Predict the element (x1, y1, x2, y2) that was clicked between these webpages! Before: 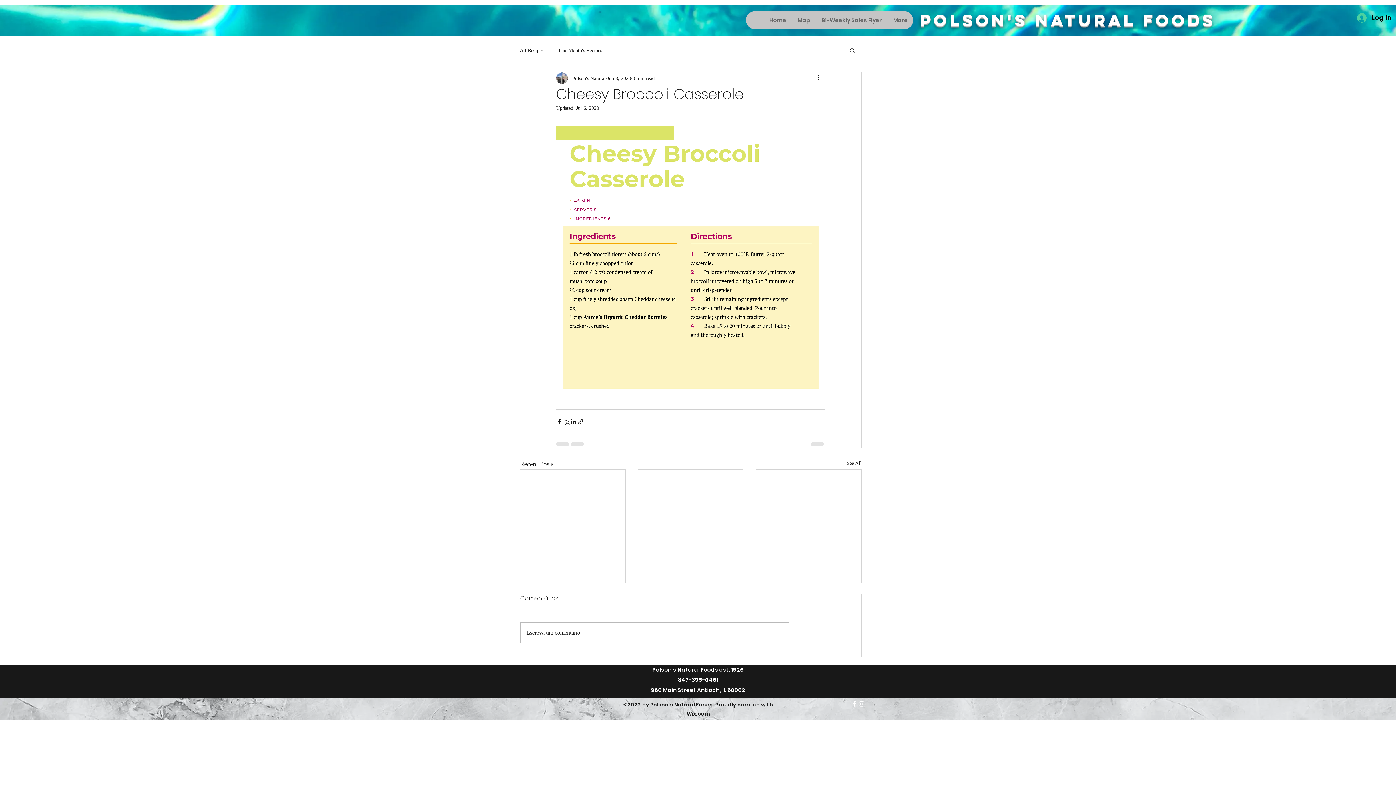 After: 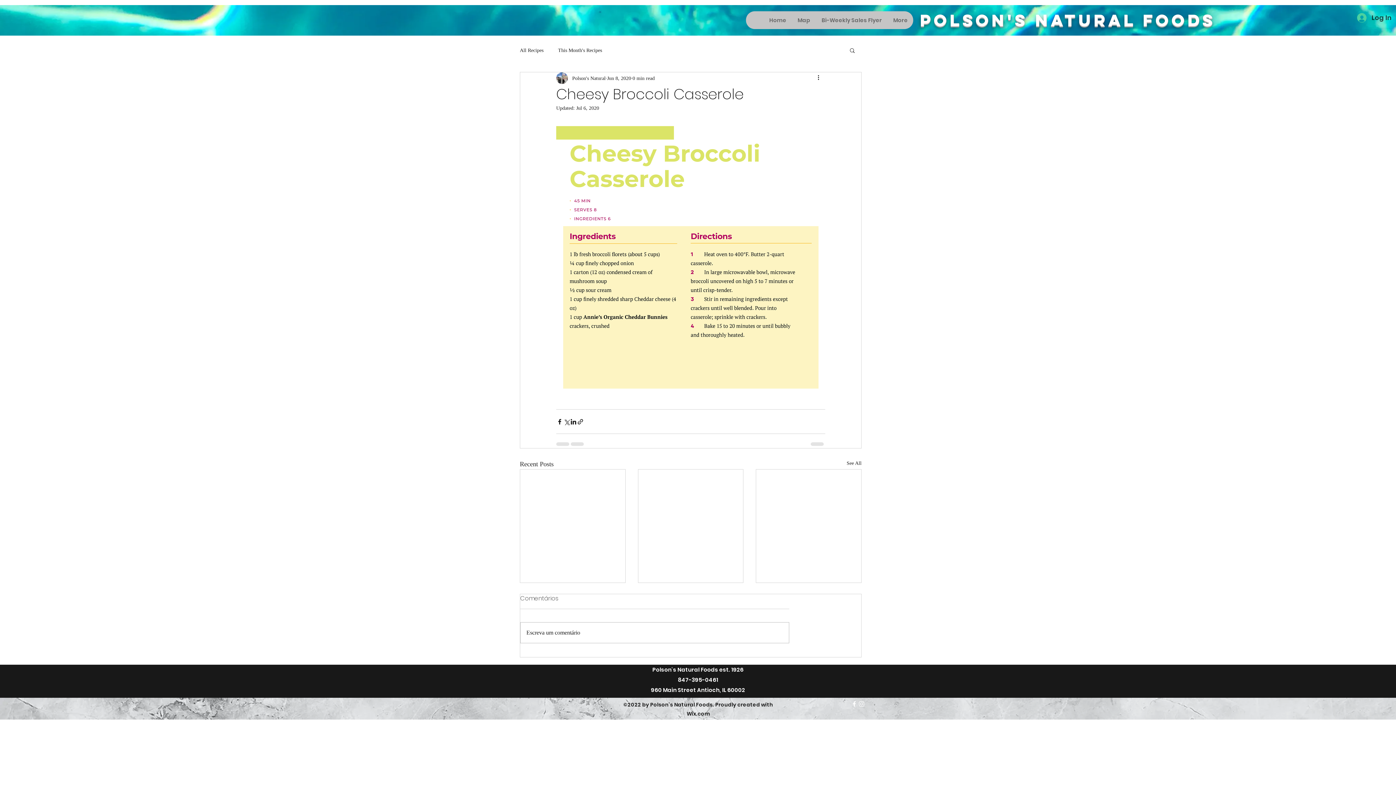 Action: bbox: (1352, 10, 1396, 24) label: Log In